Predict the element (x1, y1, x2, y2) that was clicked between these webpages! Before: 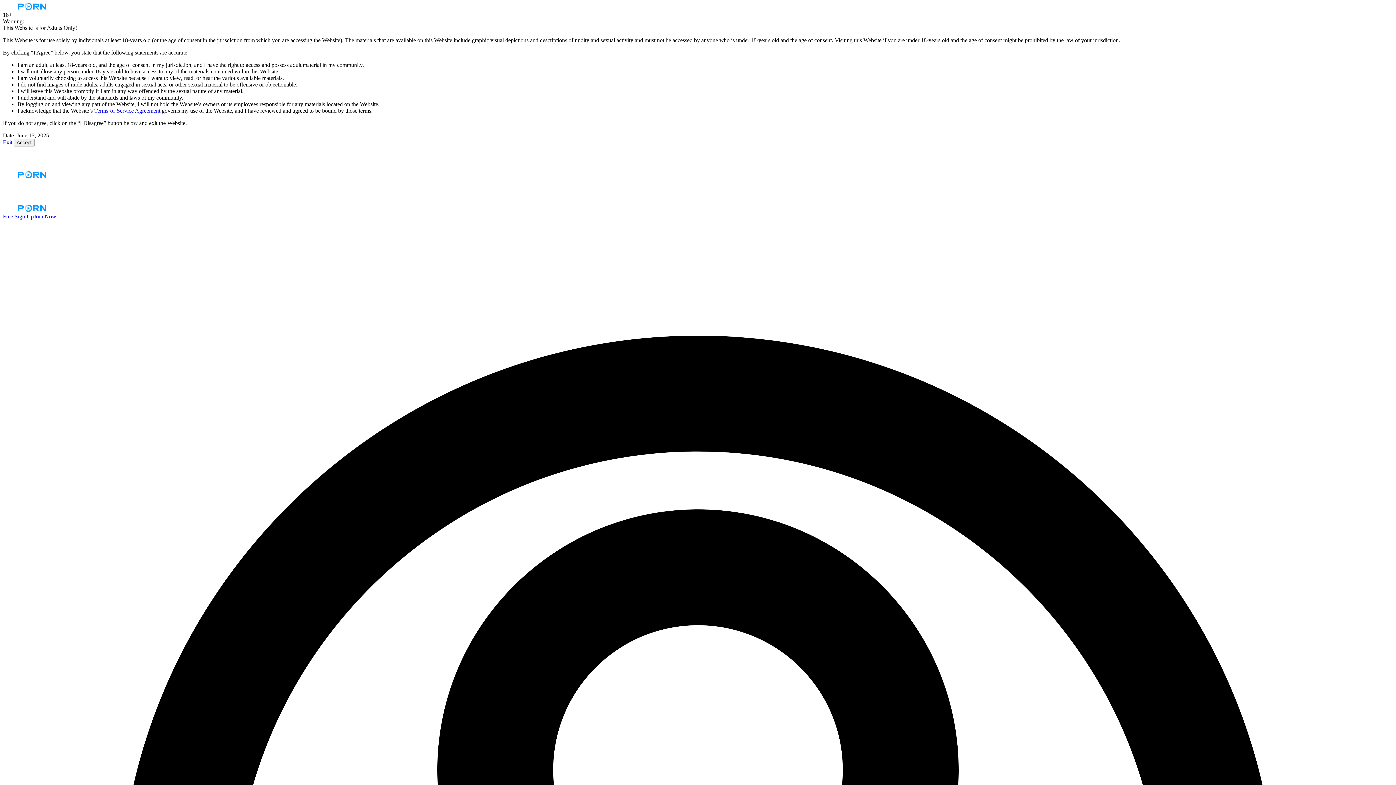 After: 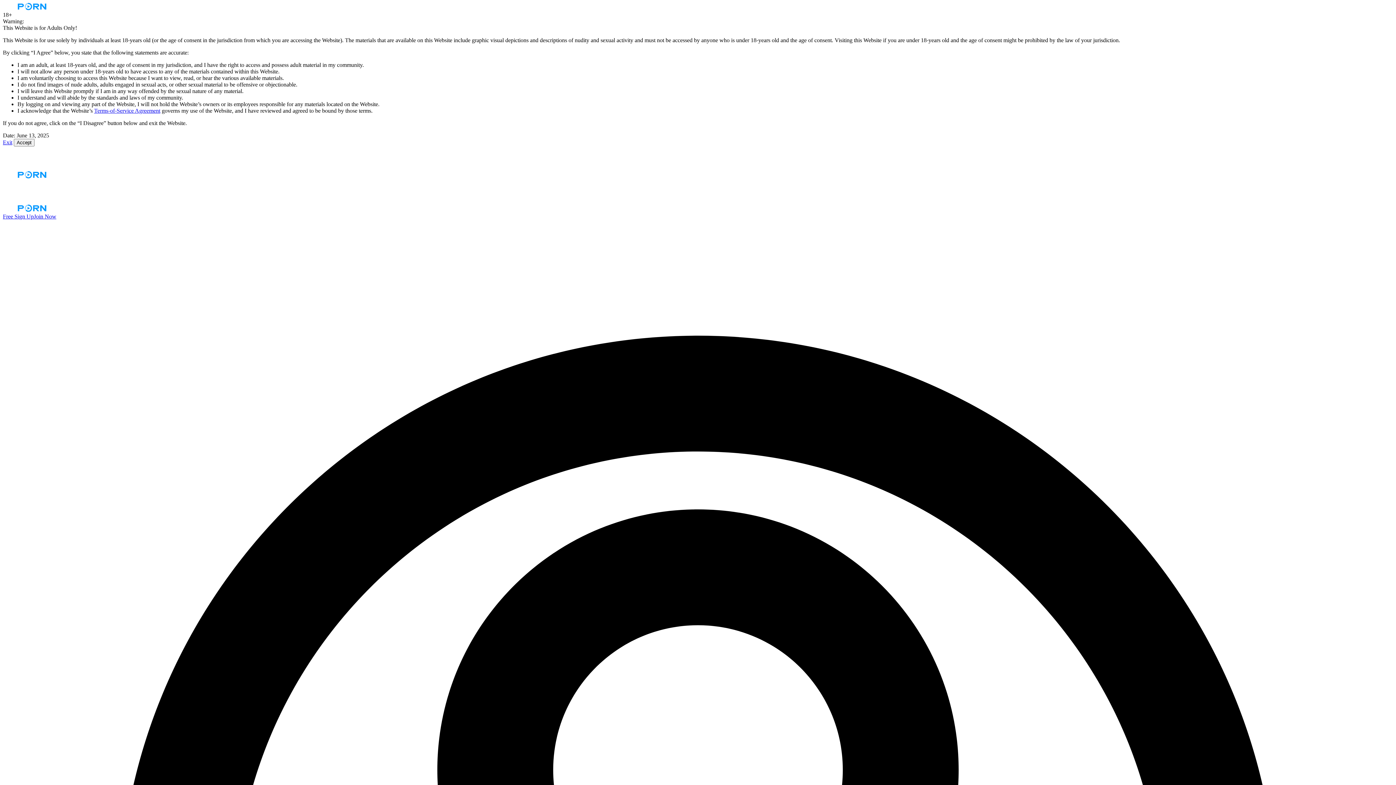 Action: label: Terms-of-Service Agreement bbox: (94, 107, 160, 113)